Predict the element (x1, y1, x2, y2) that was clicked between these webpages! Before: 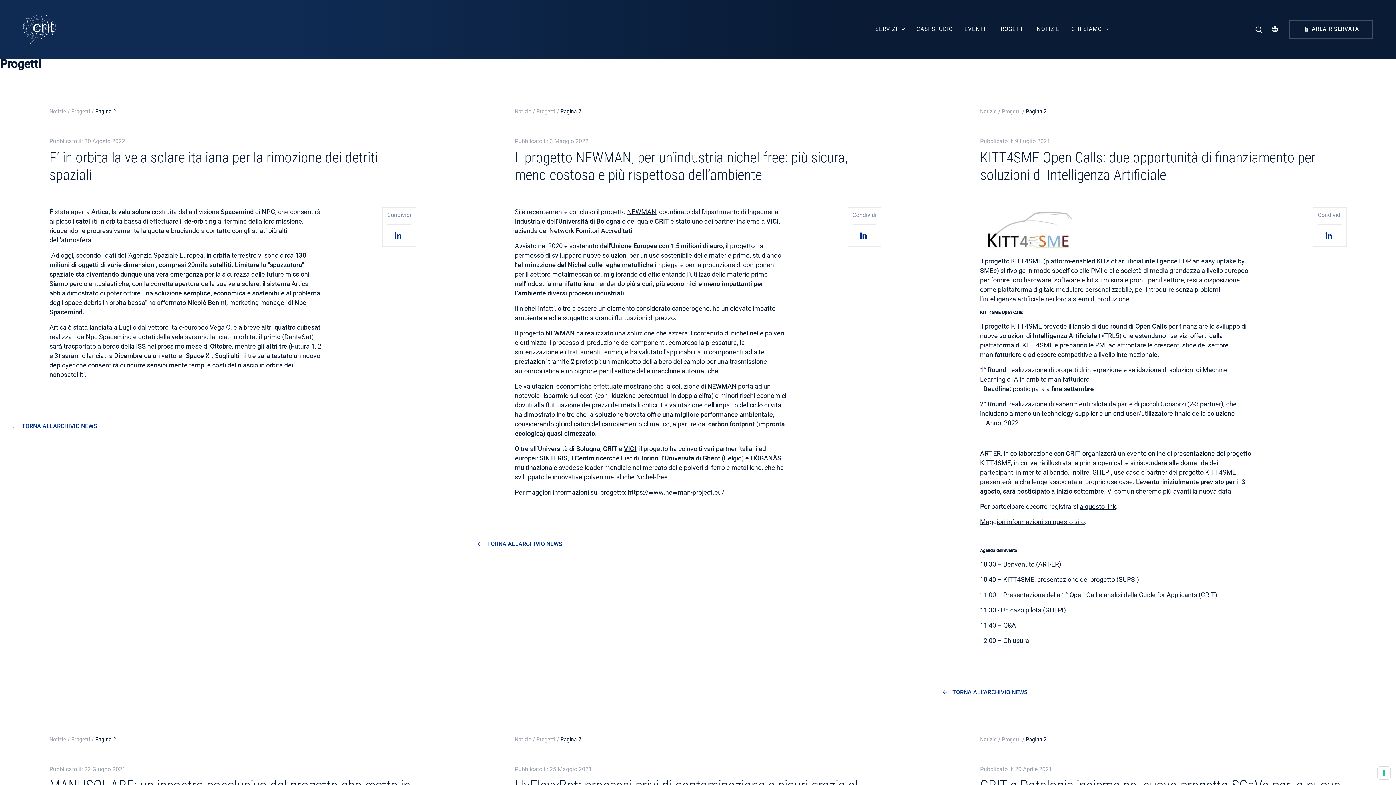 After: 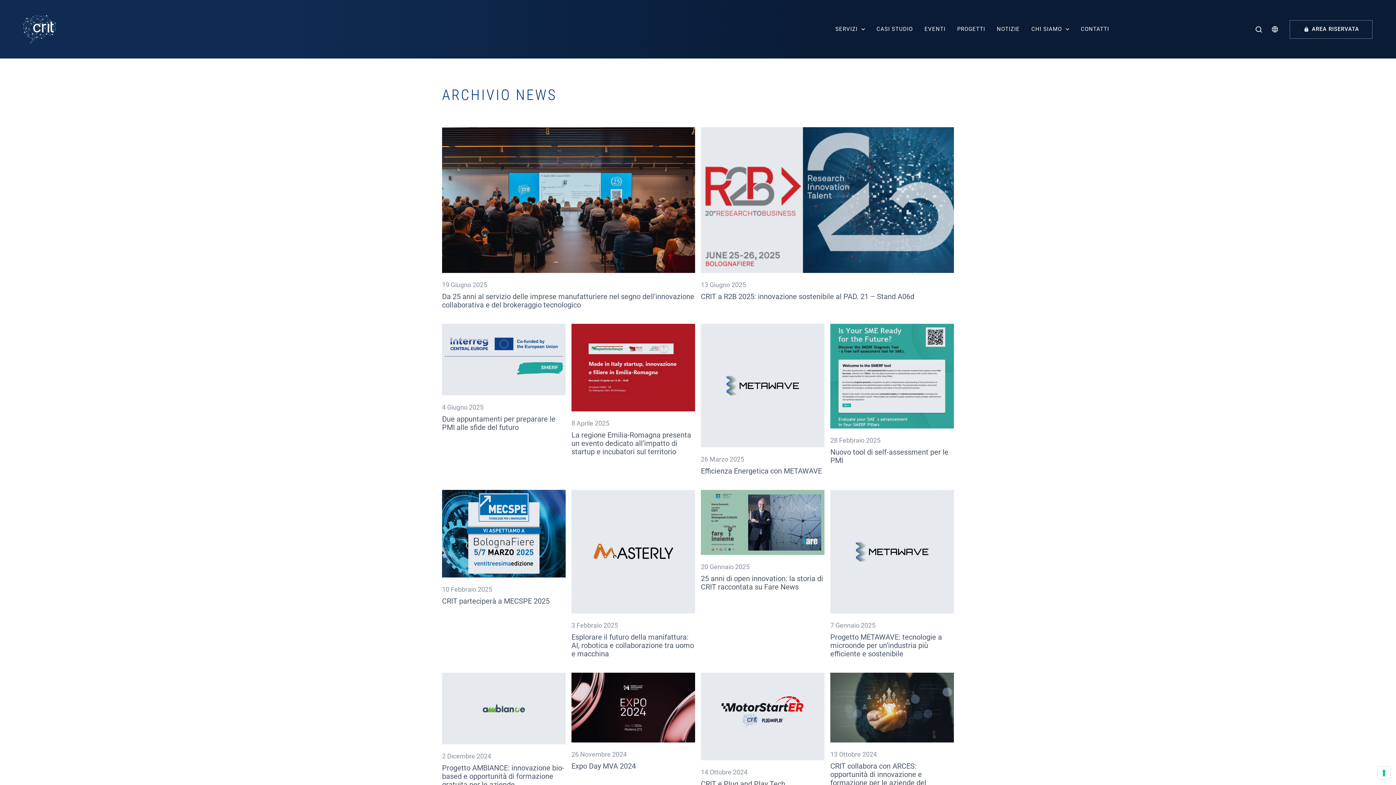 Action: label: TORNA ALL'ARCHIVIO NEWS bbox: (11, 423, 453, 429)